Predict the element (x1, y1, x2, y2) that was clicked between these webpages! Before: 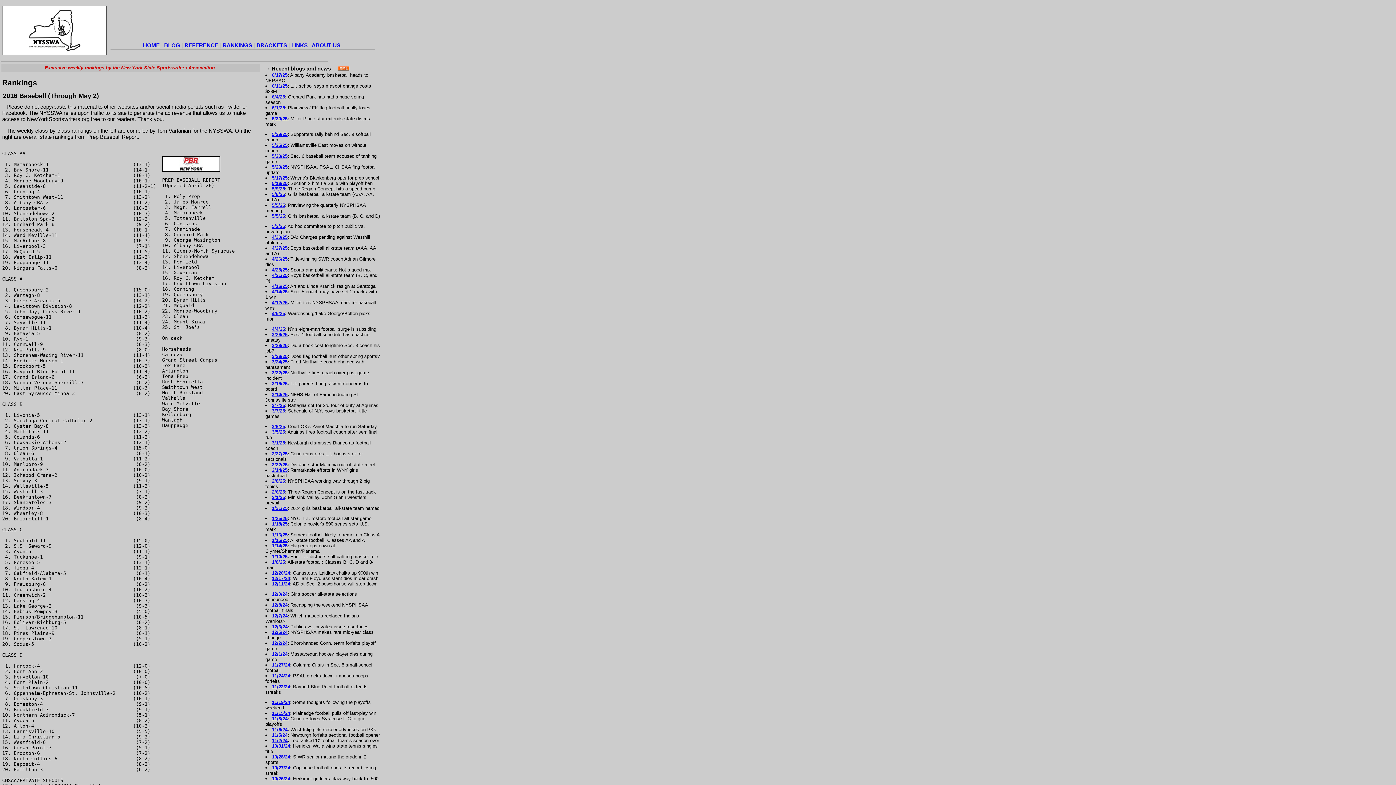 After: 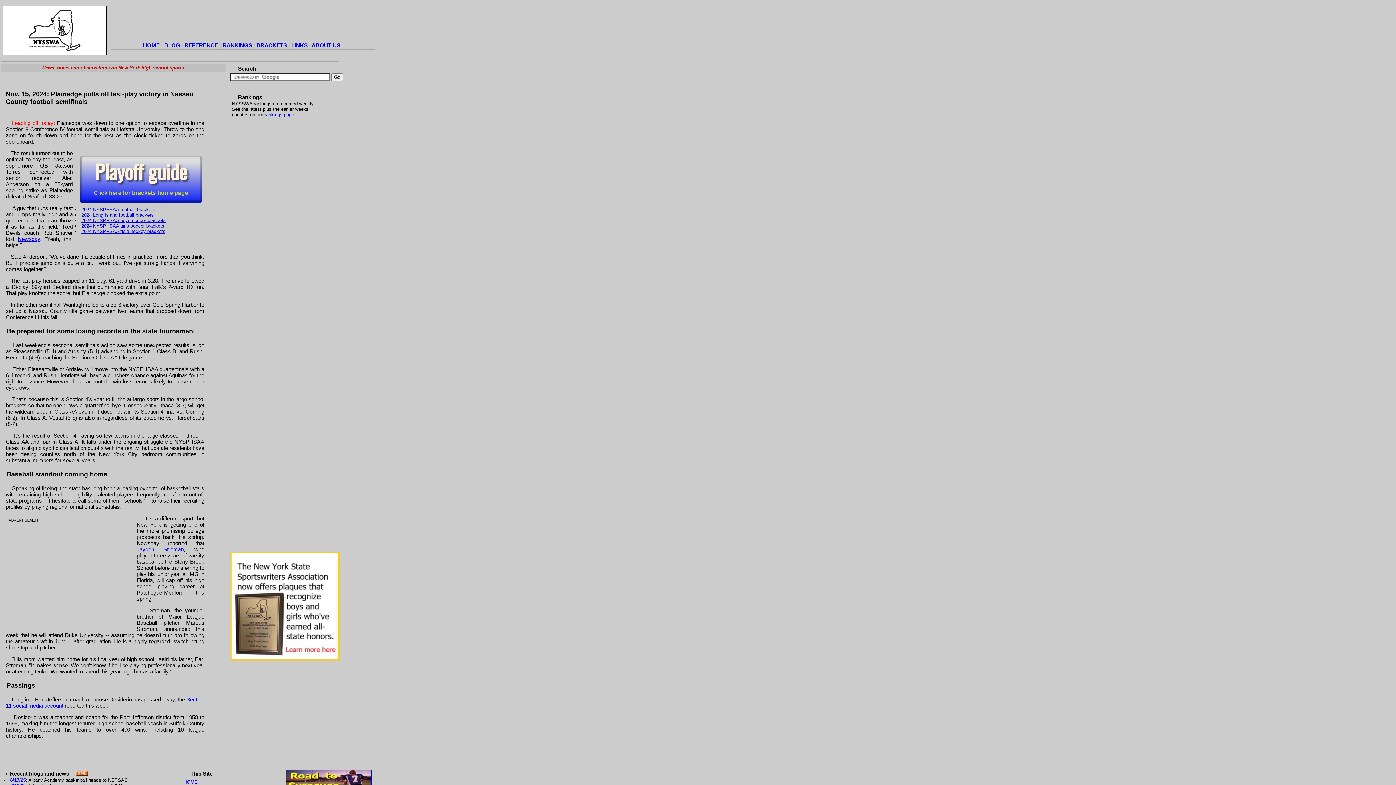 Action: bbox: (272, 710, 290, 716) label: 11/15/24